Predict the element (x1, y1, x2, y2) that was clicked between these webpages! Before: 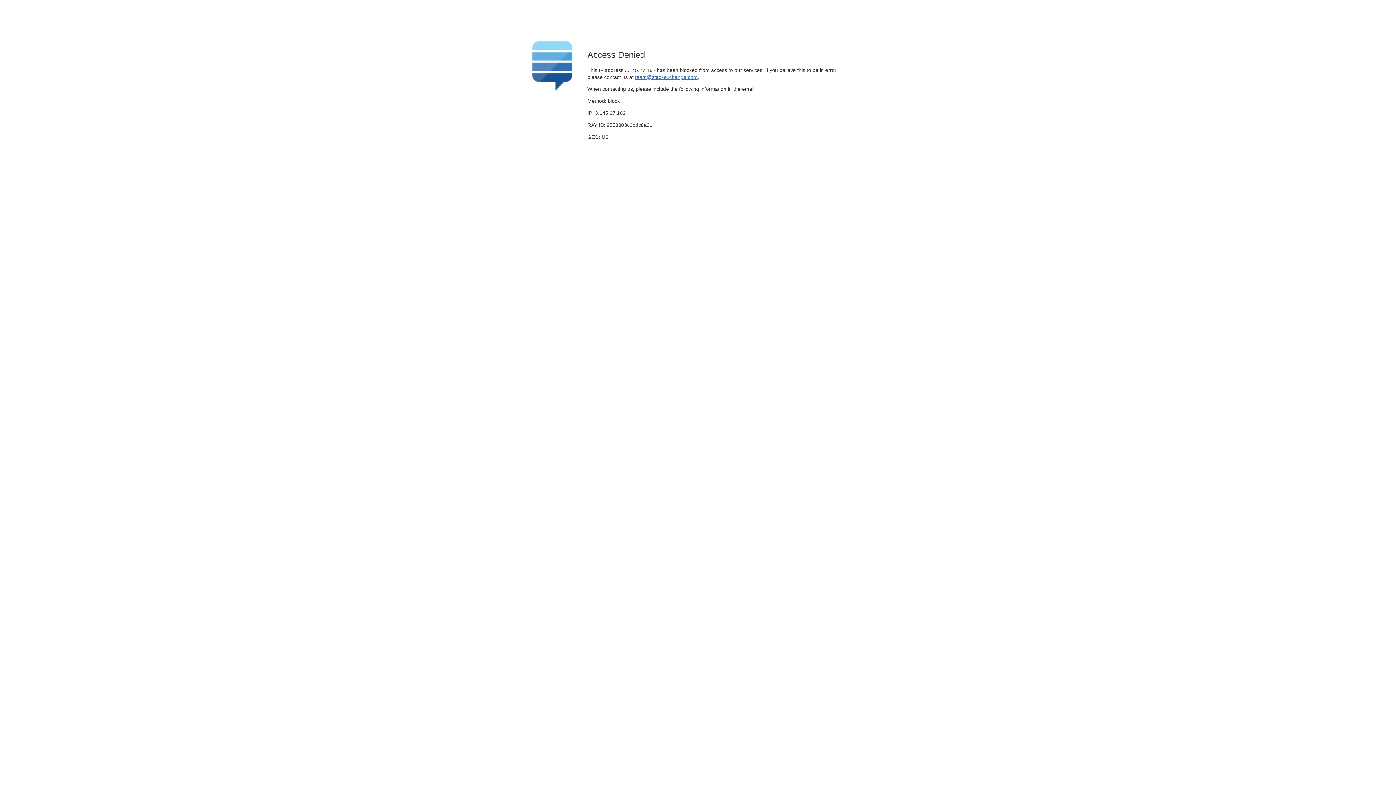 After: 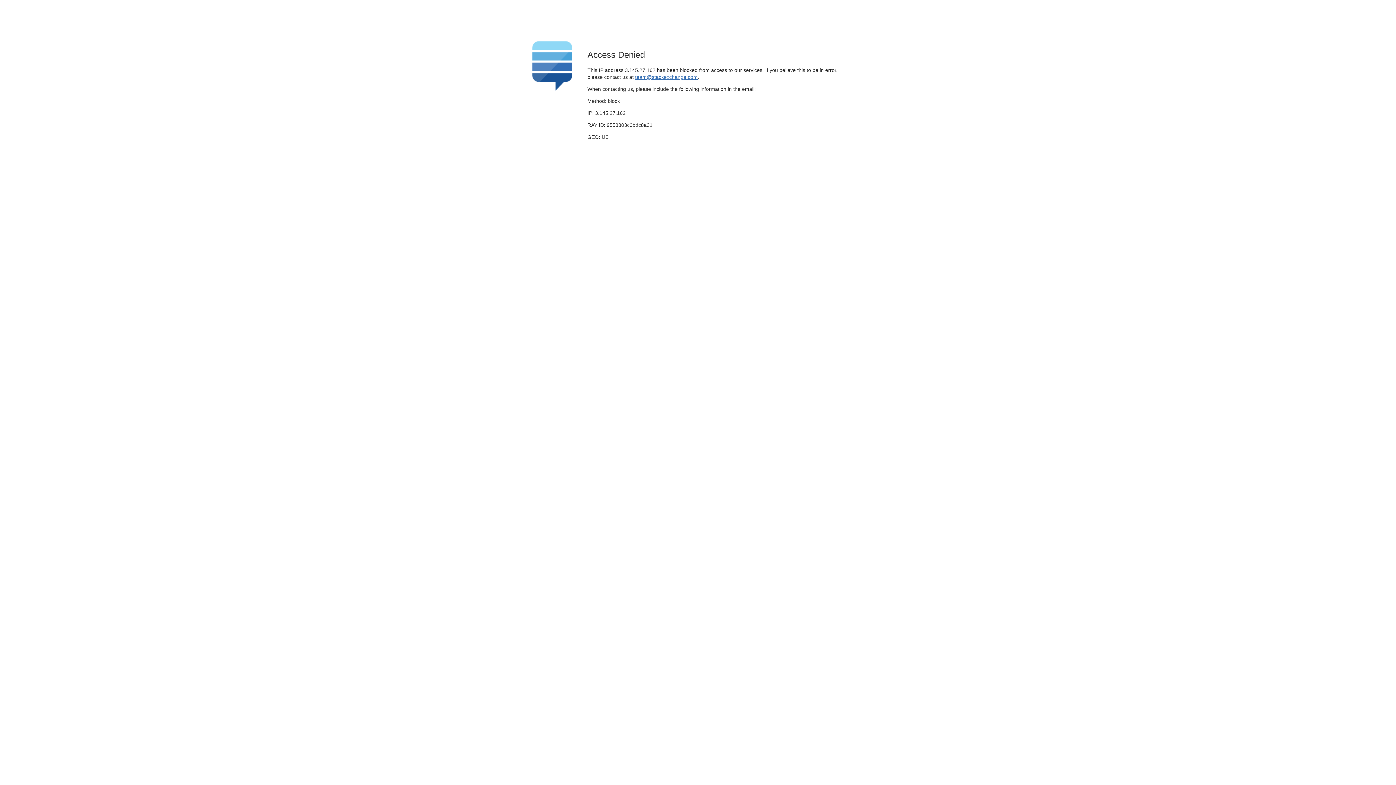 Action: bbox: (635, 74, 697, 79) label: team@stackexchange.com